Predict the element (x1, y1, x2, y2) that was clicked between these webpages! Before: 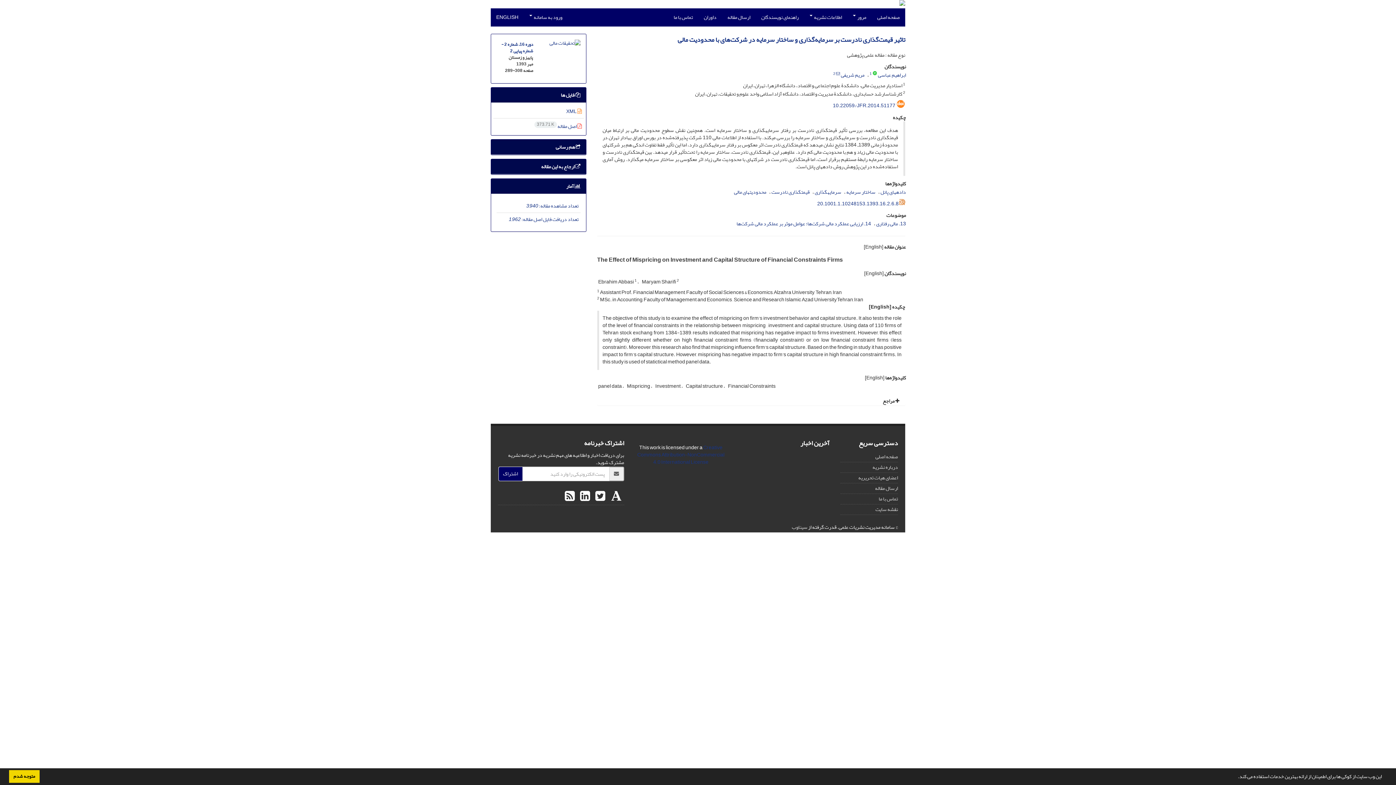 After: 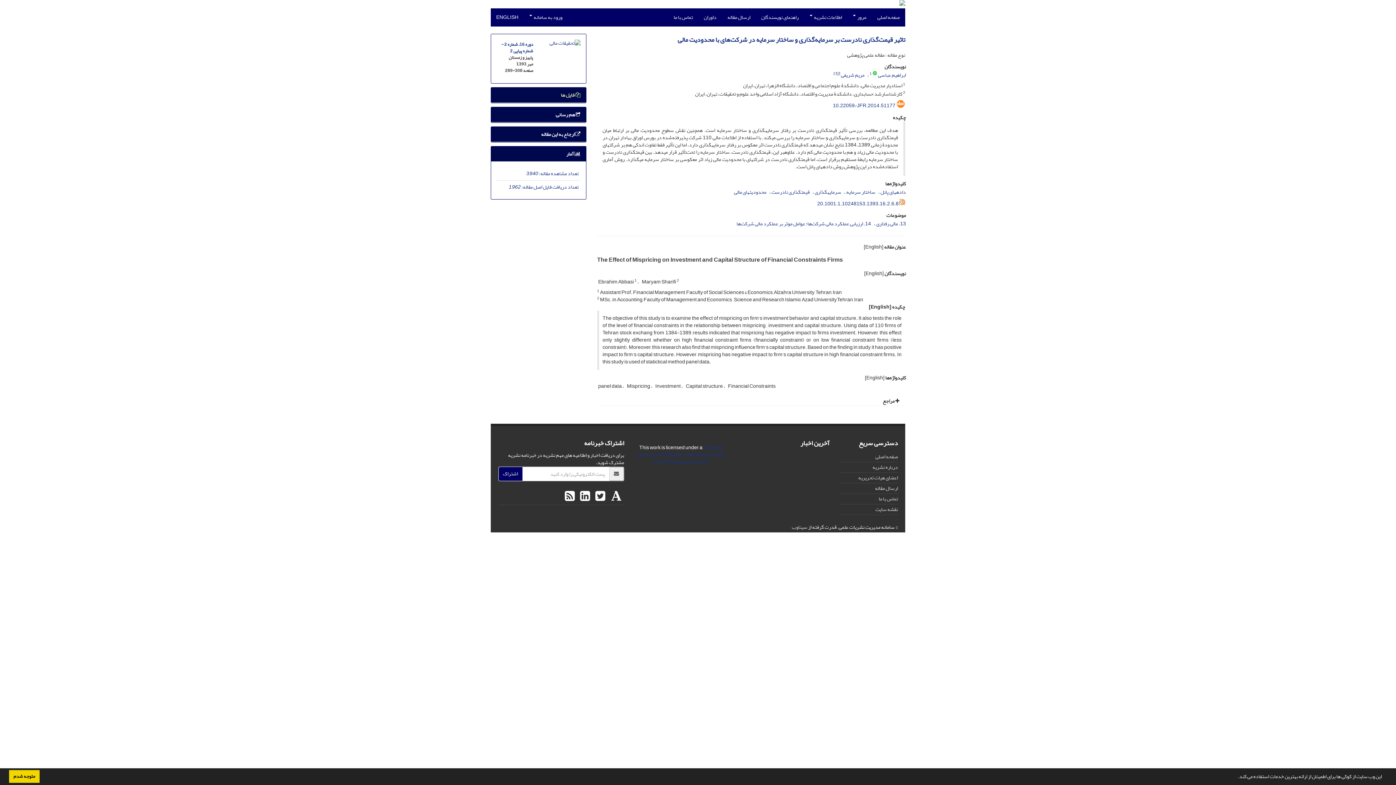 Action: bbox: (560, 90, 580, 99) label:  فایل ها